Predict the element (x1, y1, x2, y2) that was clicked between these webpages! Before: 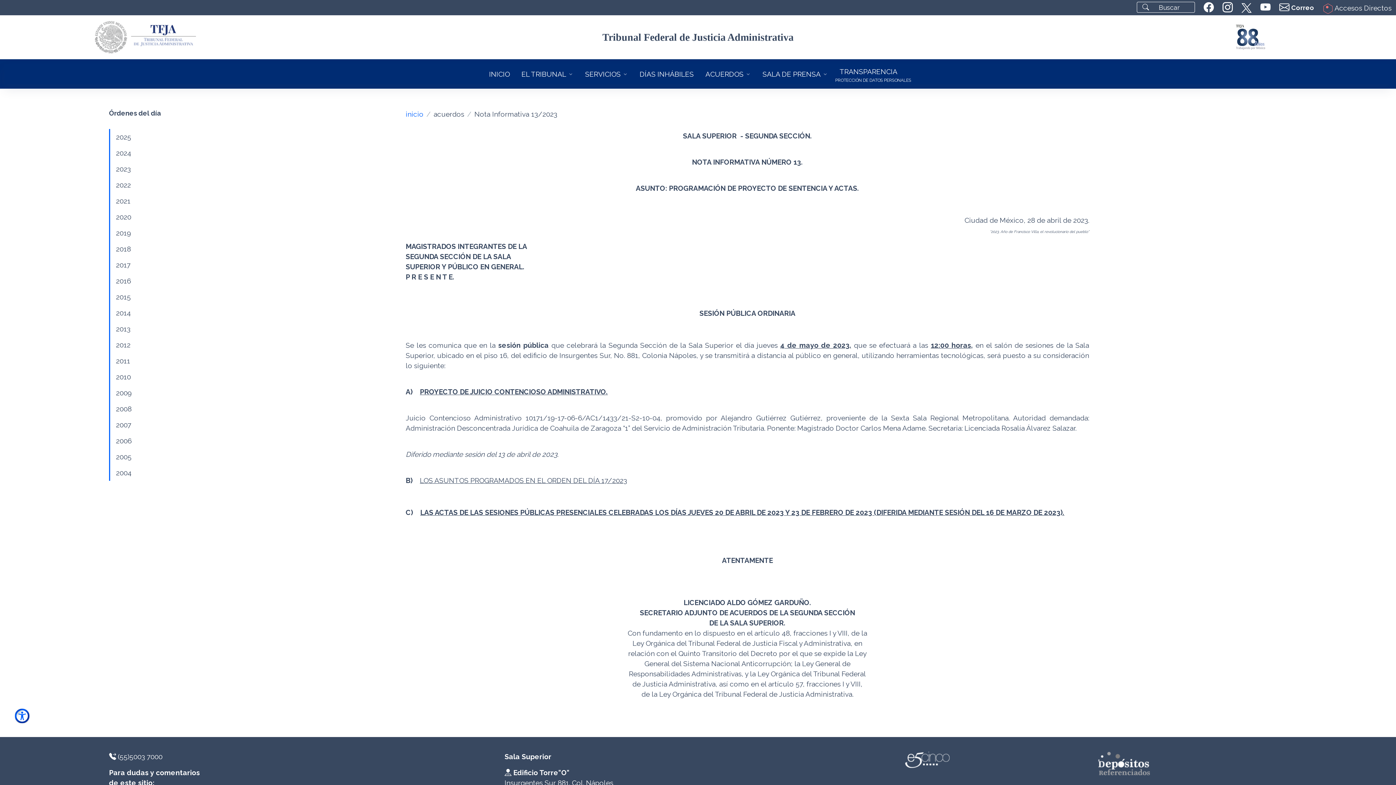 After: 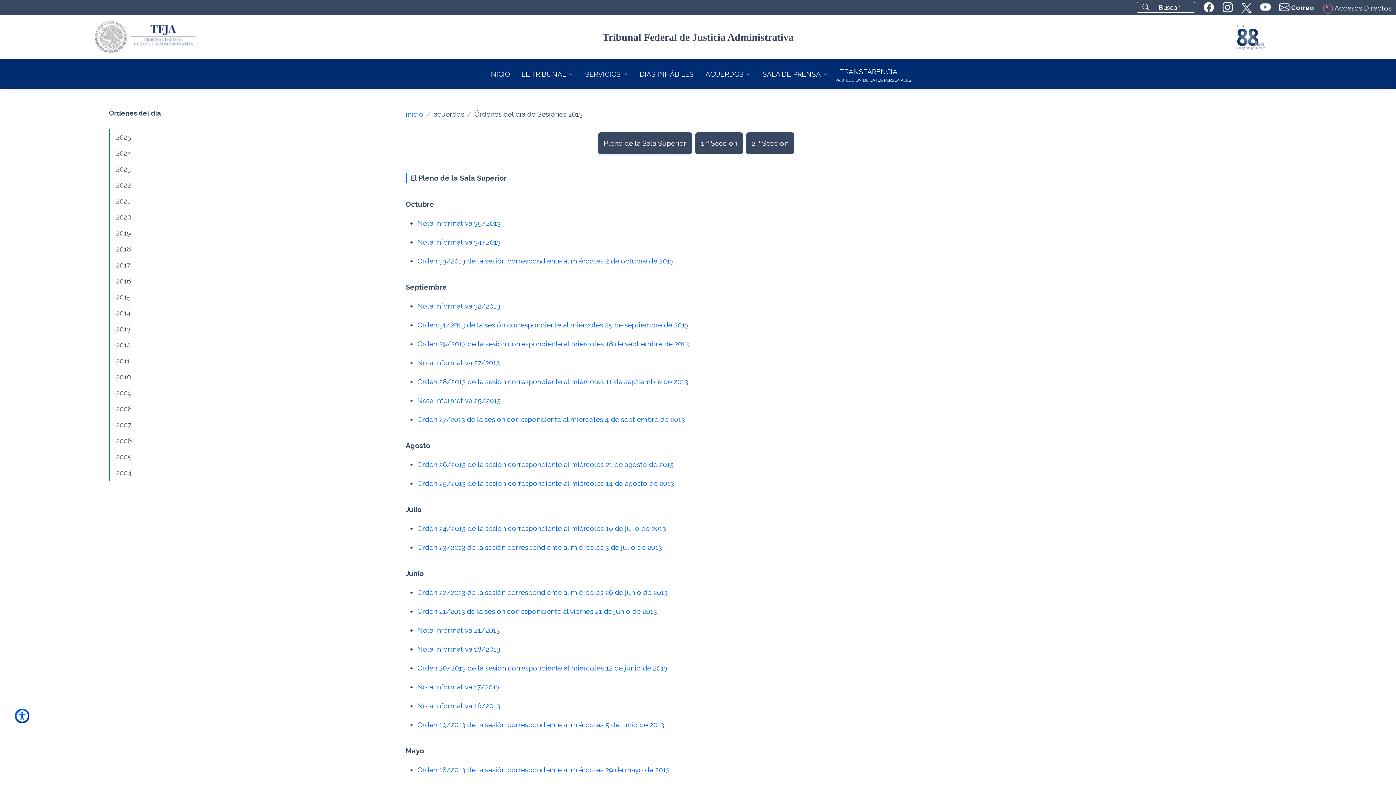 Action: label: 2013 bbox: (109, 321, 137, 337)